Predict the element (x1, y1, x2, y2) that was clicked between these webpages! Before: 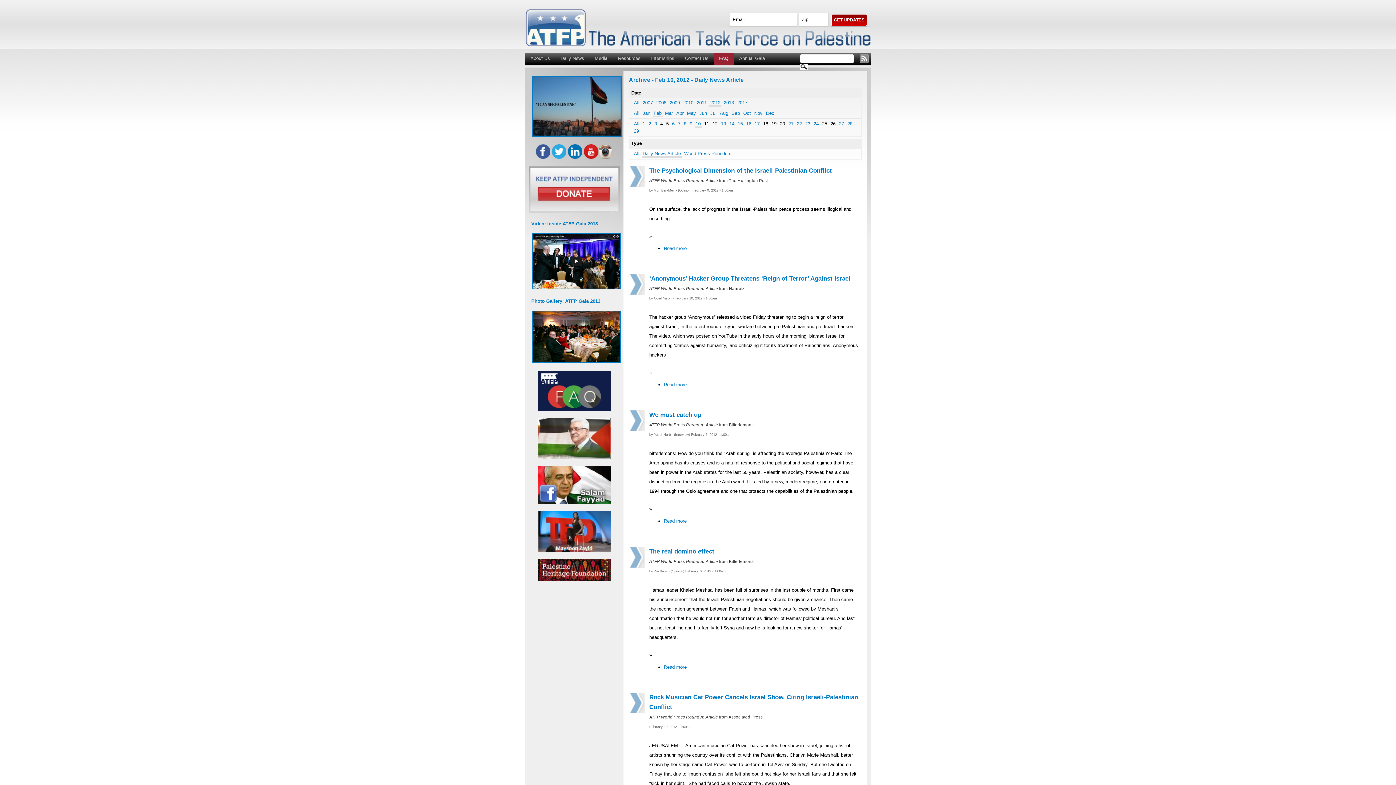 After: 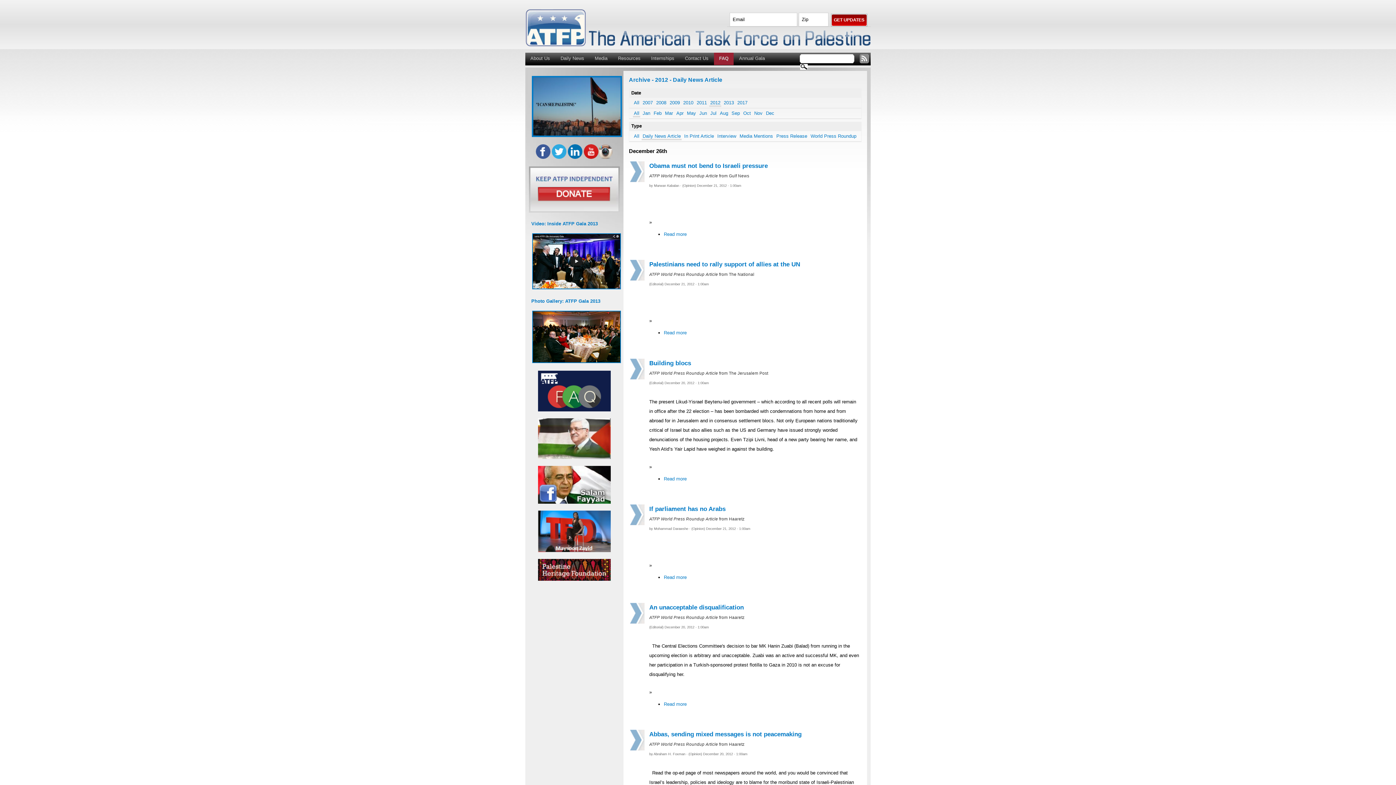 Action: bbox: (634, 110, 639, 116) label: All